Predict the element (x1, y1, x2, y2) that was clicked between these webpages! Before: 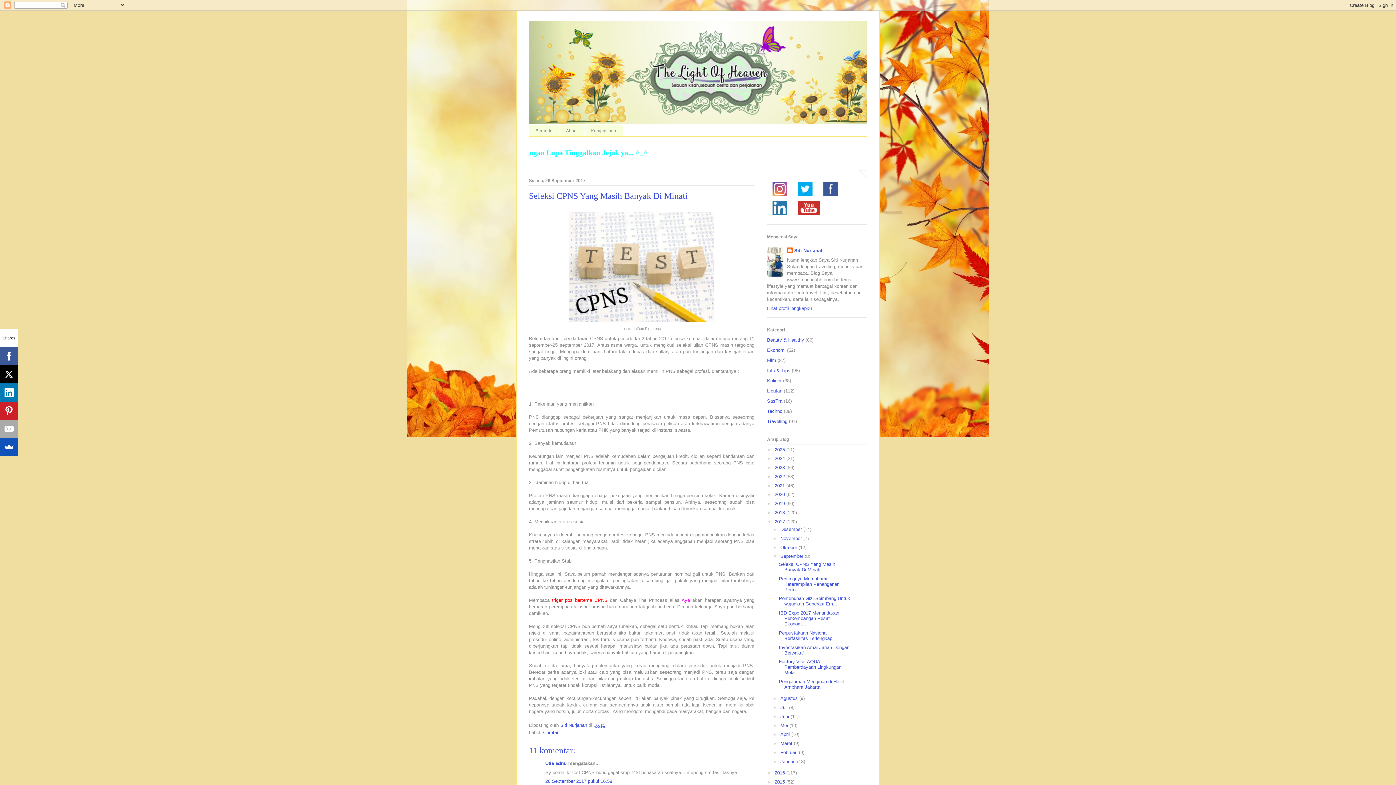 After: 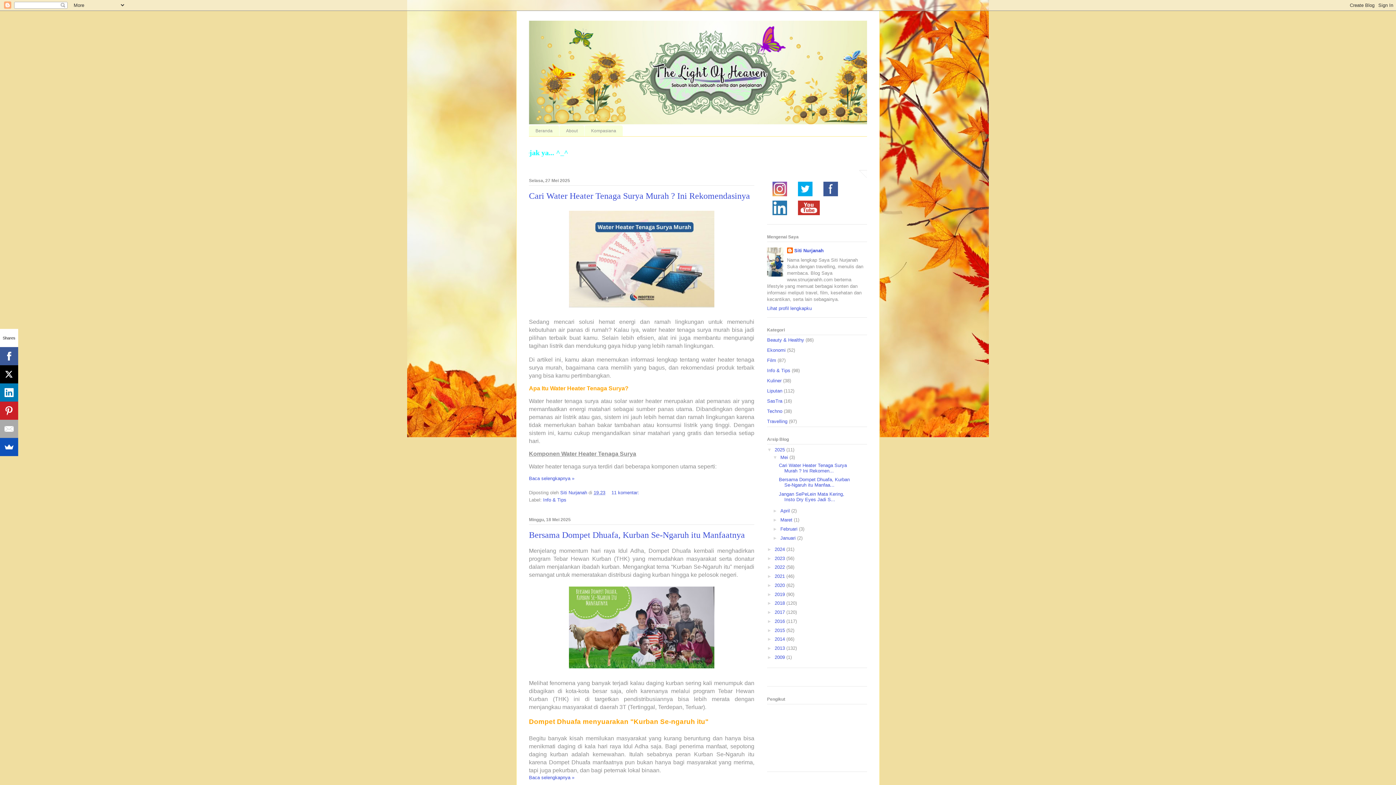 Action: bbox: (774, 447, 786, 452) label: 2025 